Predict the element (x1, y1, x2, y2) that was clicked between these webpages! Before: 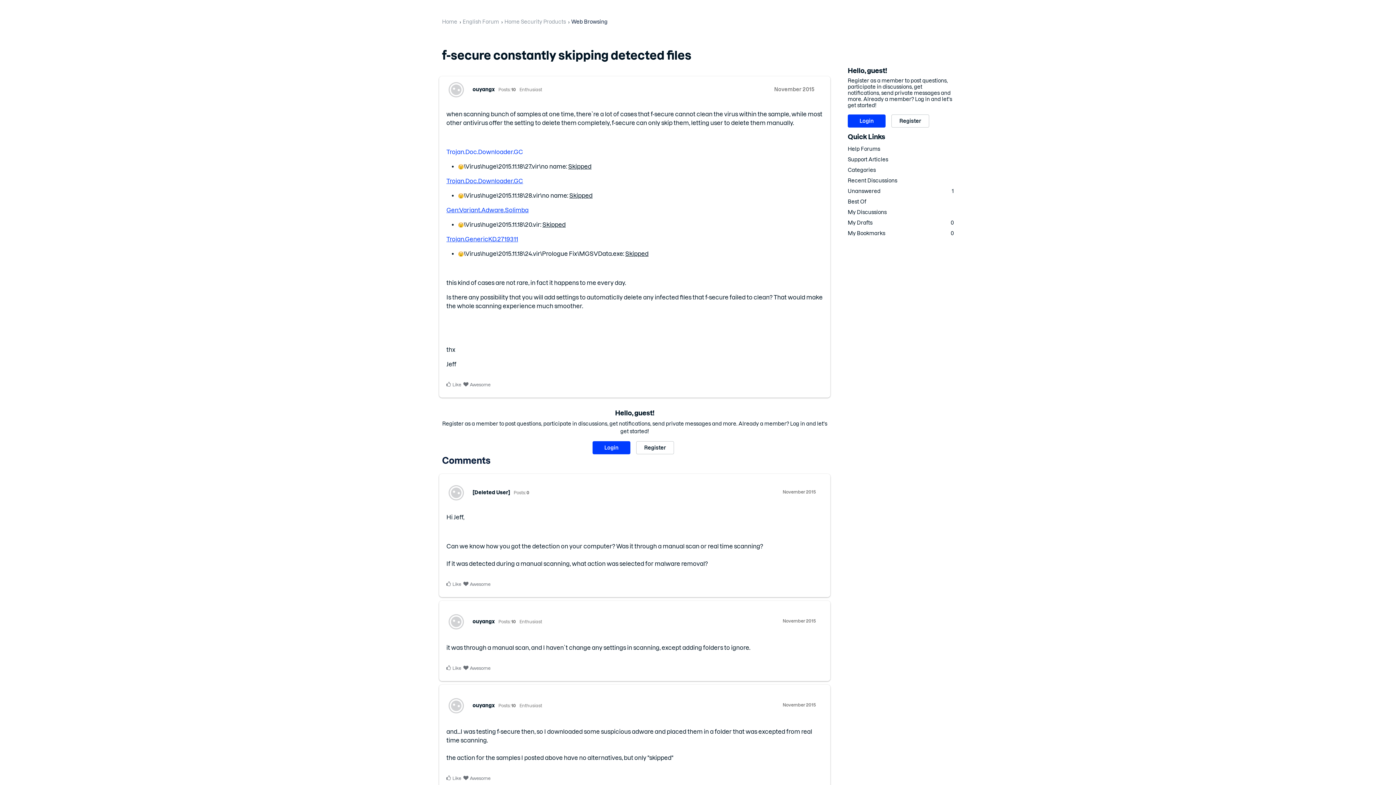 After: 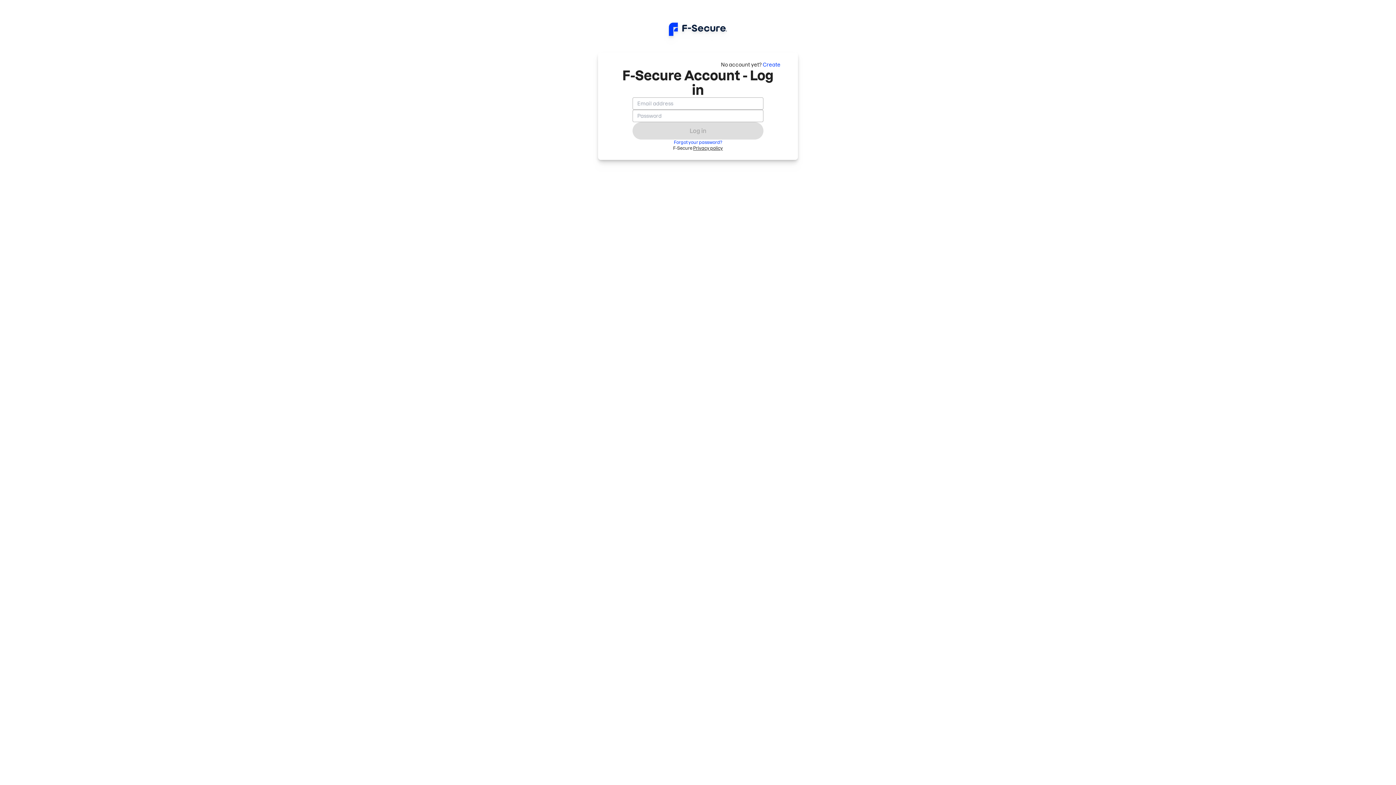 Action: bbox: (472, 489, 510, 495) label: [Deleted User]